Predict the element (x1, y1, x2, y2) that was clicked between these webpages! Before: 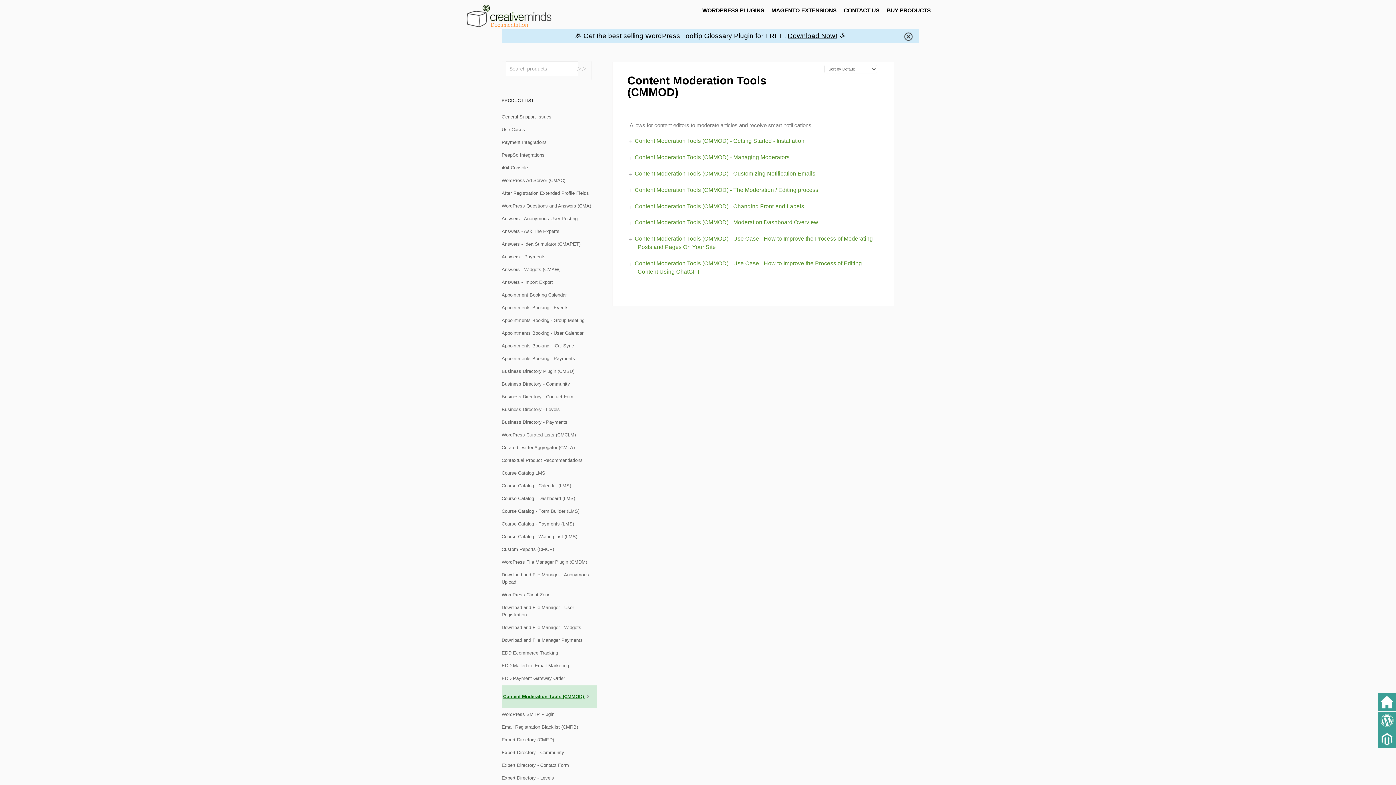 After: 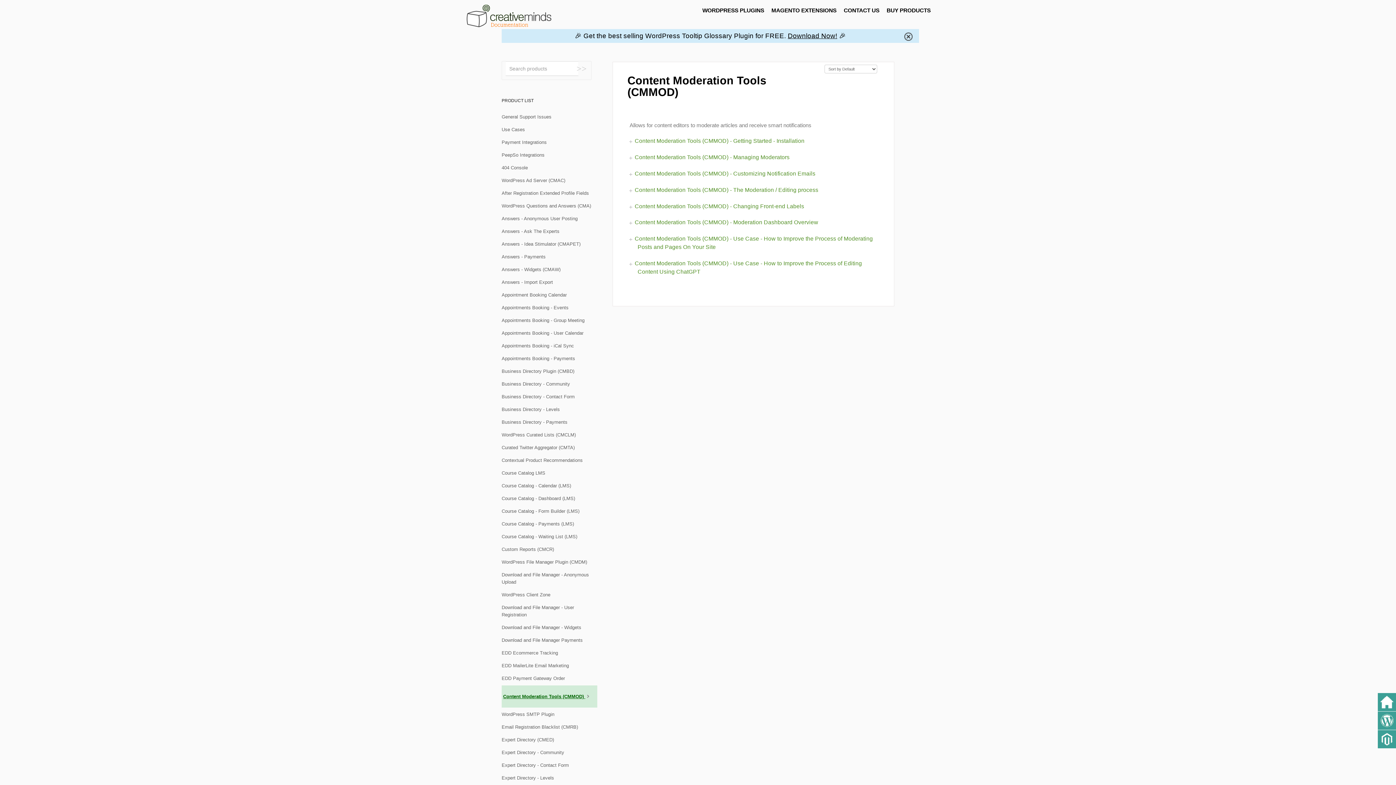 Action: bbox: (904, 32, 913, 40)